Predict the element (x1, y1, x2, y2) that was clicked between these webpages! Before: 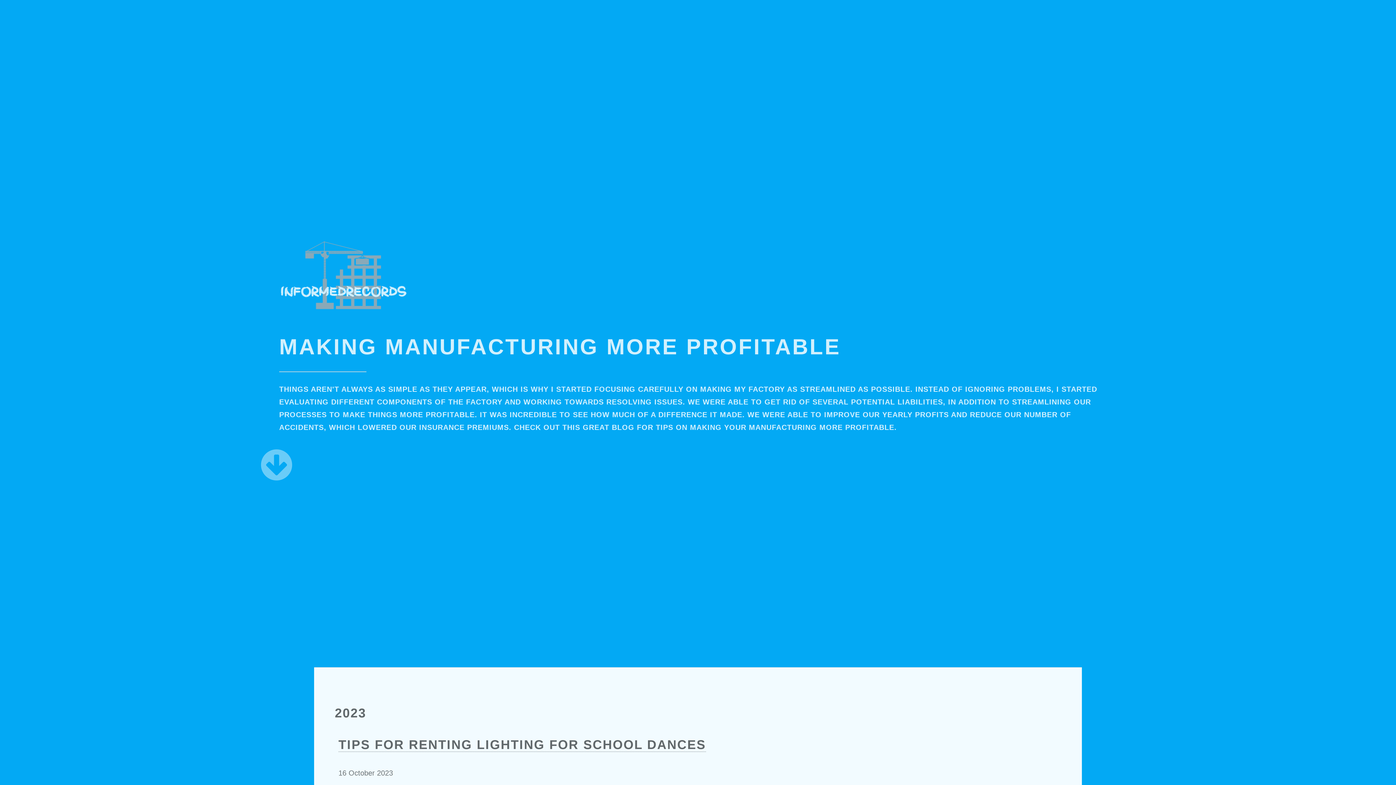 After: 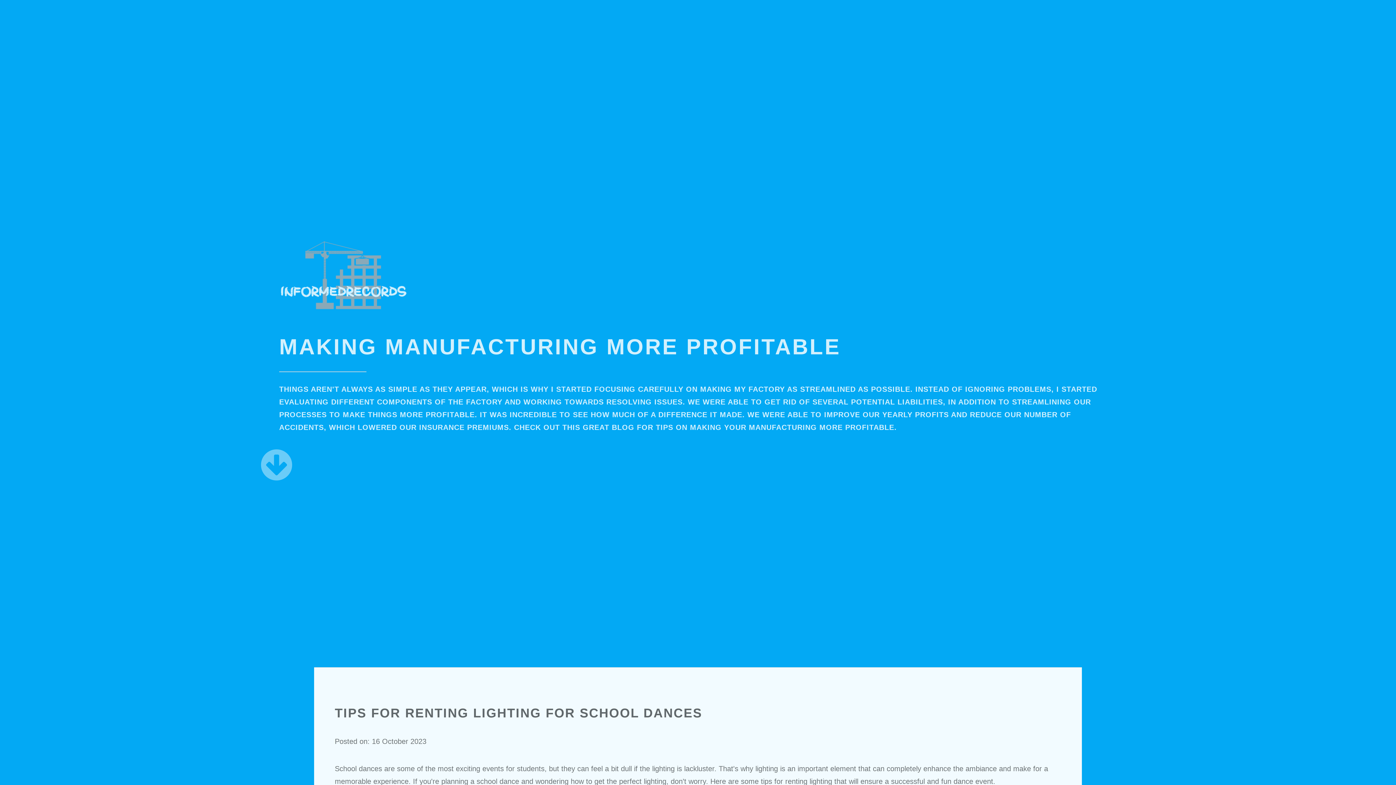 Action: label: TIPS FOR RENTING LIGHTING FOR SCHOOL DANCES bbox: (338, 737, 706, 752)